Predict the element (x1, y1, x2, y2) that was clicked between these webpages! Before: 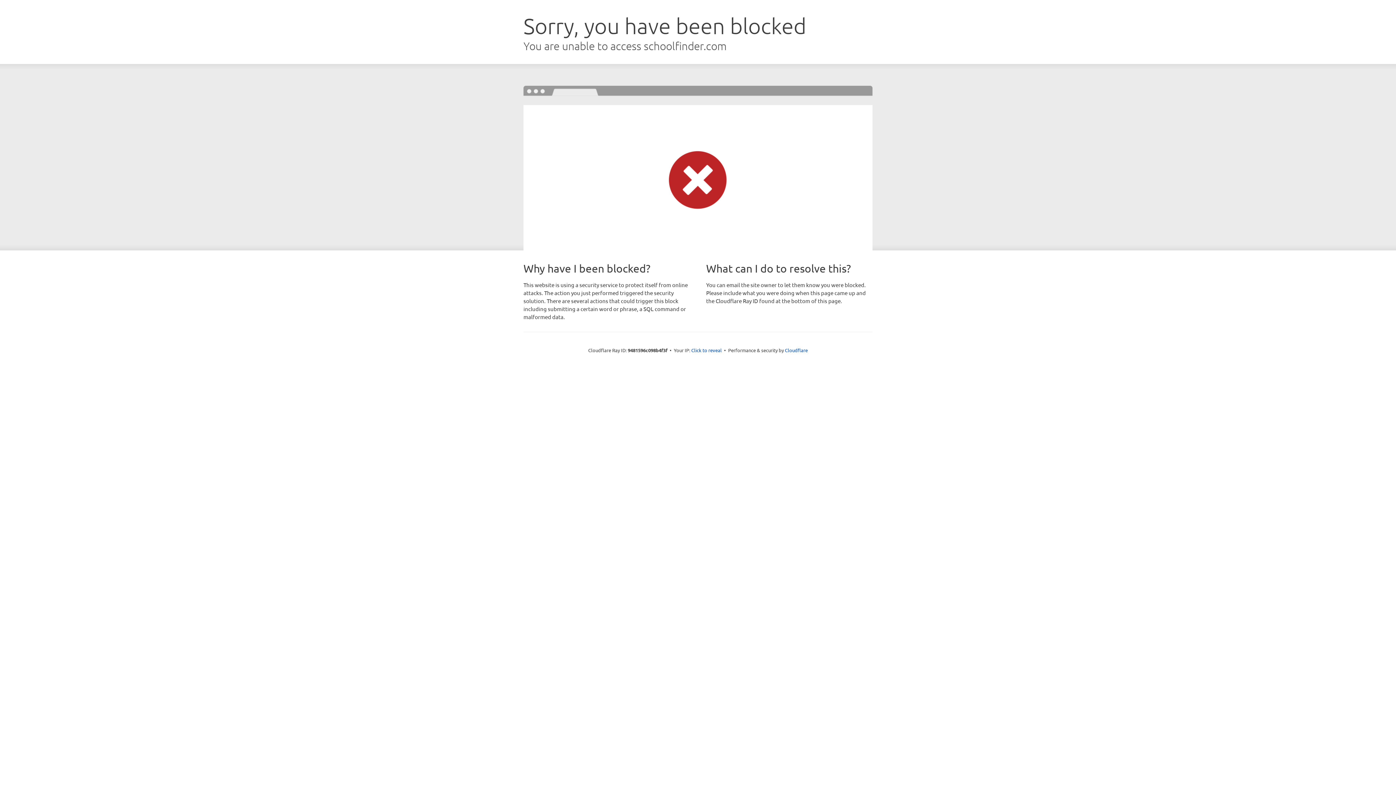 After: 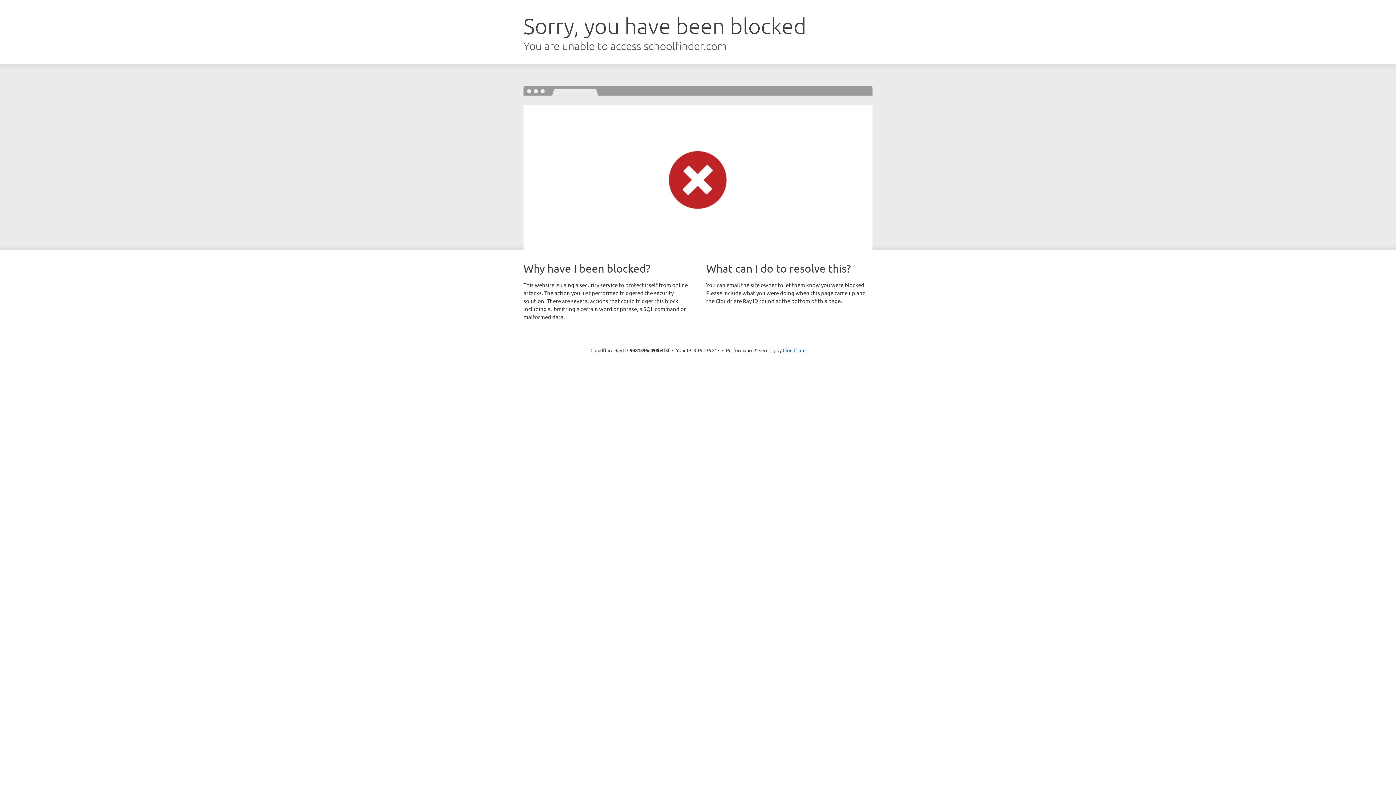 Action: bbox: (691, 346, 722, 353) label: Click to reveal